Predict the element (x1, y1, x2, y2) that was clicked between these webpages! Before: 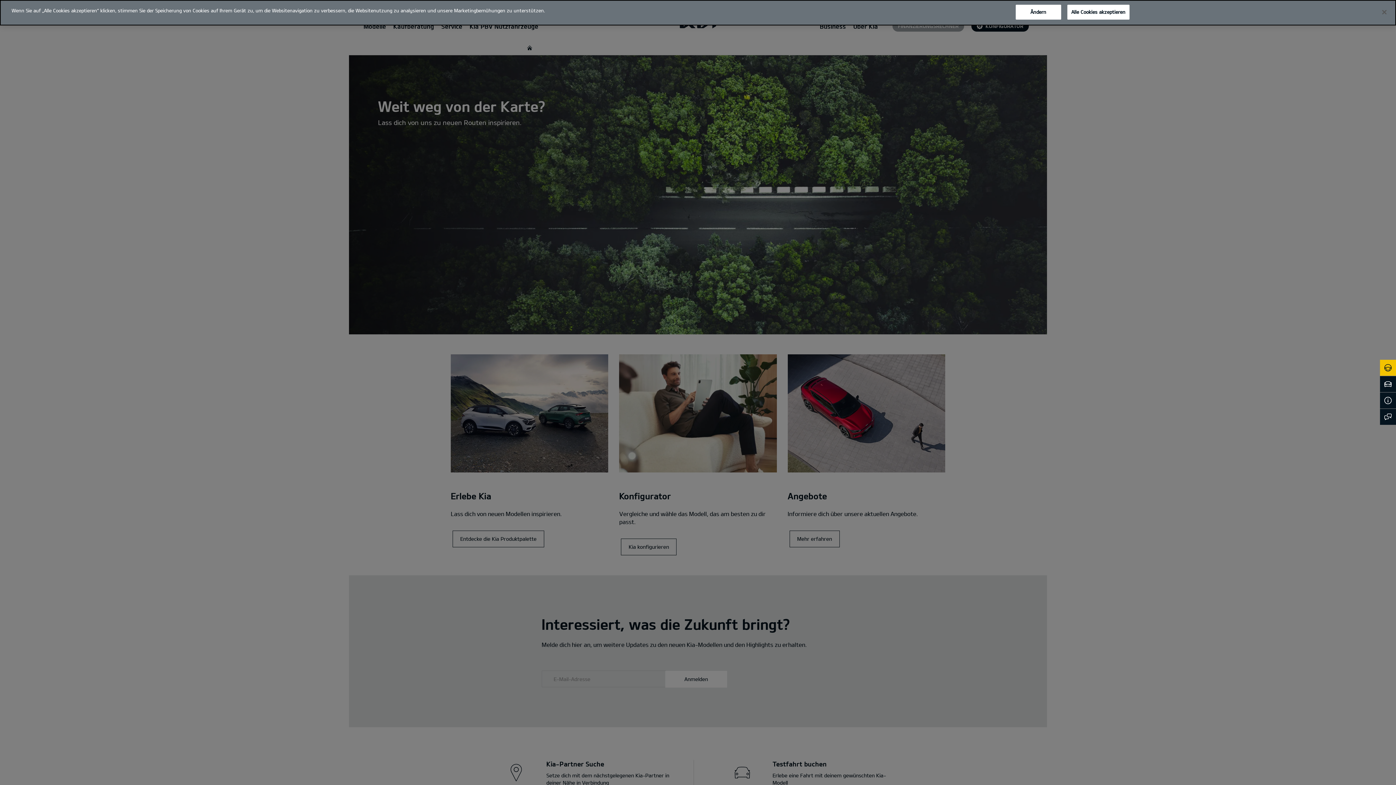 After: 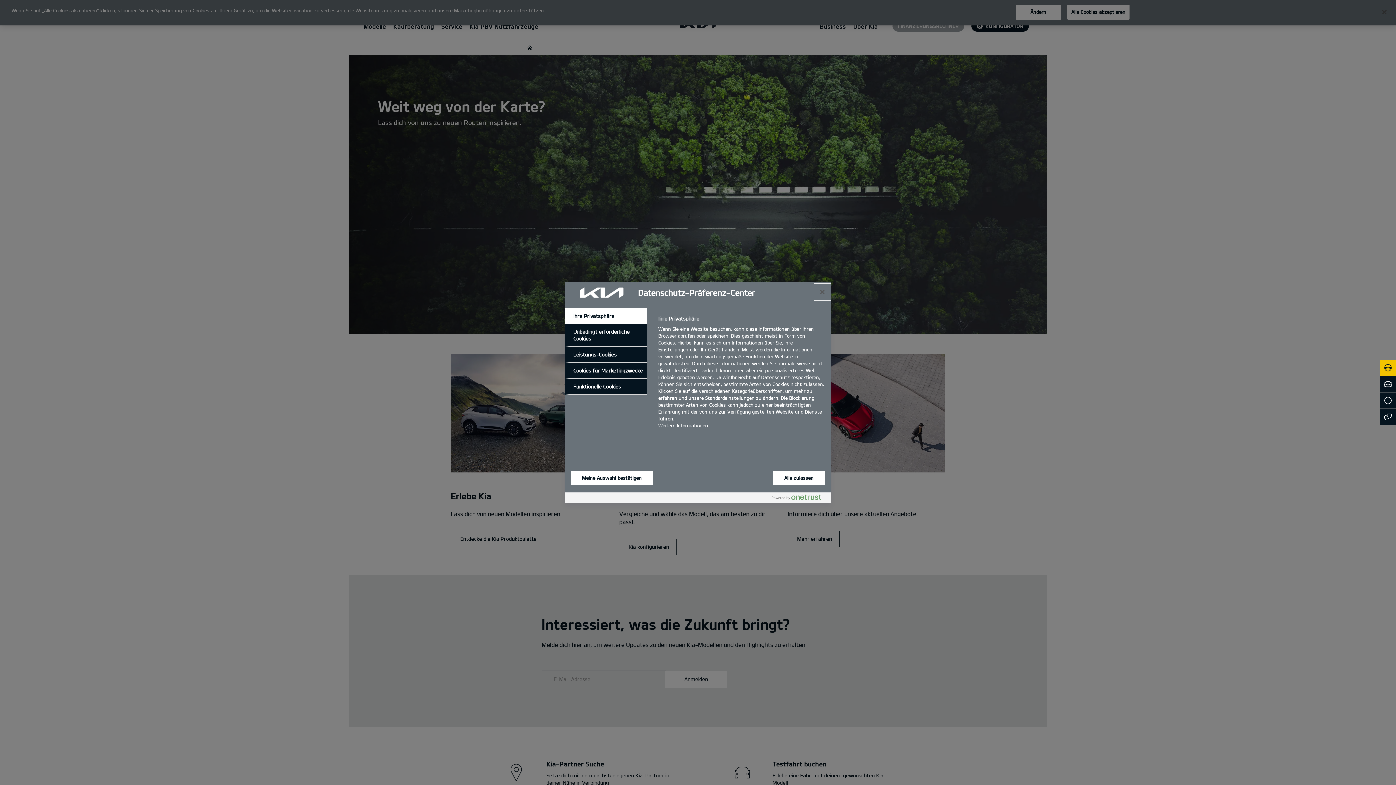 Action: label: Ändern bbox: (1015, 4, 1061, 19)